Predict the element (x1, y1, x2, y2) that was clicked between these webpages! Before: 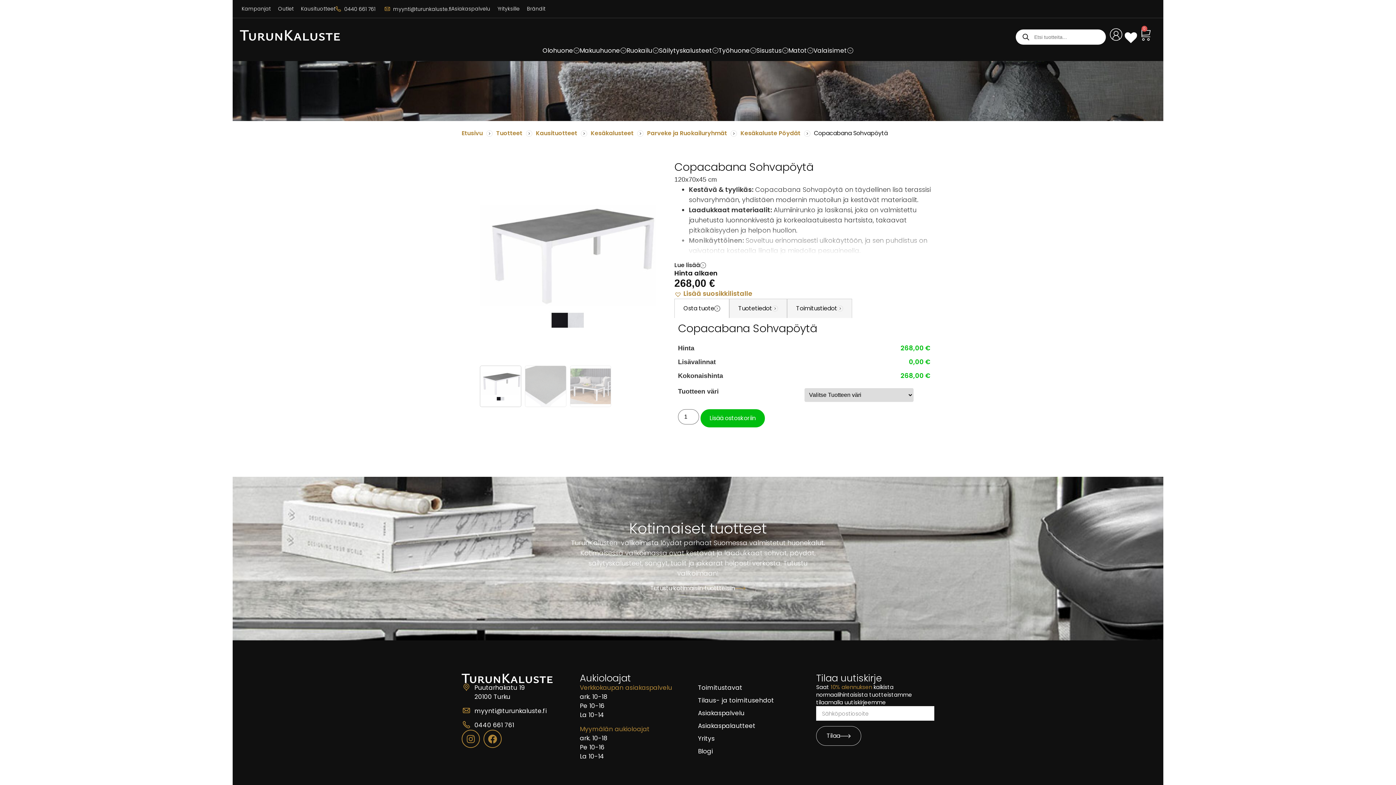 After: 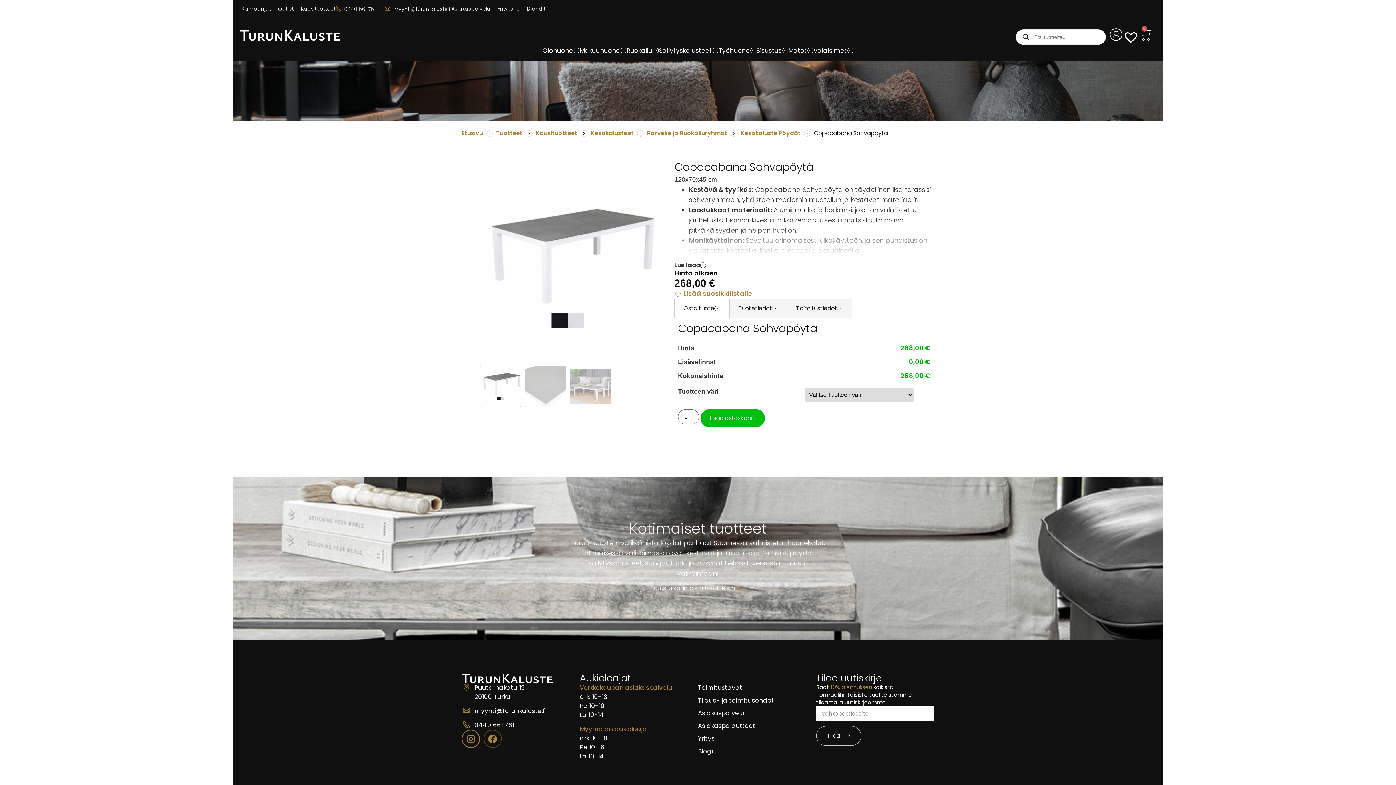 Action: label: Facebook bbox: (483, 730, 501, 748)